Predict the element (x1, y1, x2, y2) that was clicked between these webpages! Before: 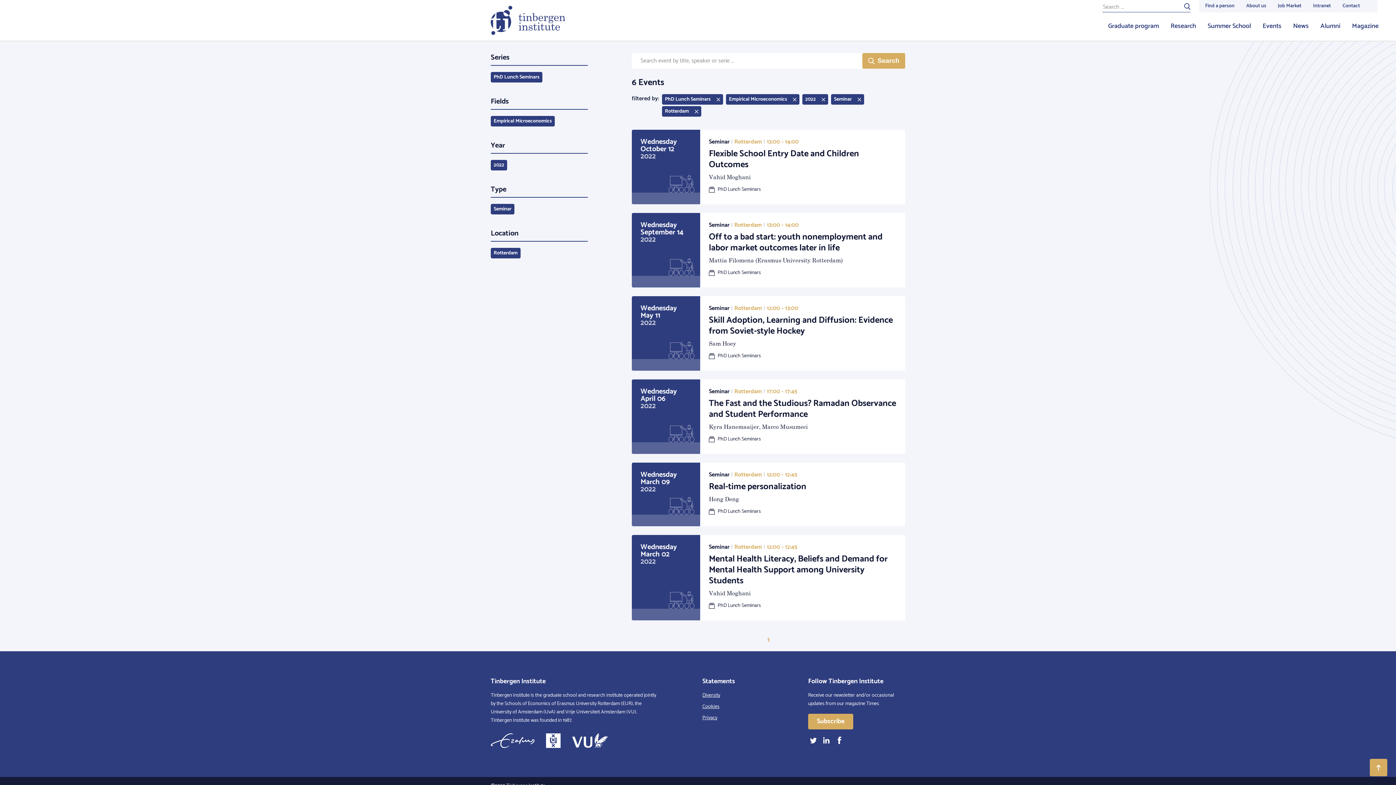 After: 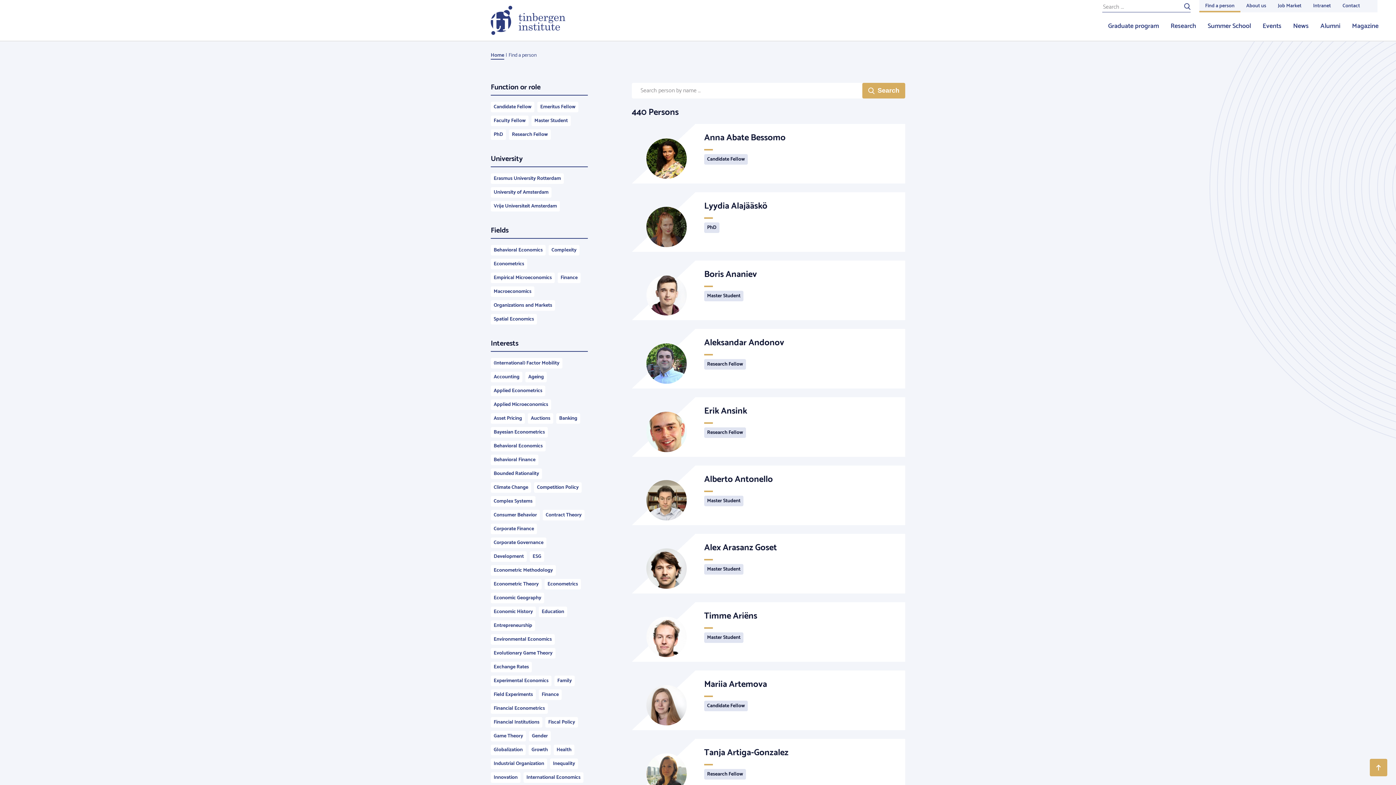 Action: bbox: (1199, 0, 1240, 12) label: Find a person